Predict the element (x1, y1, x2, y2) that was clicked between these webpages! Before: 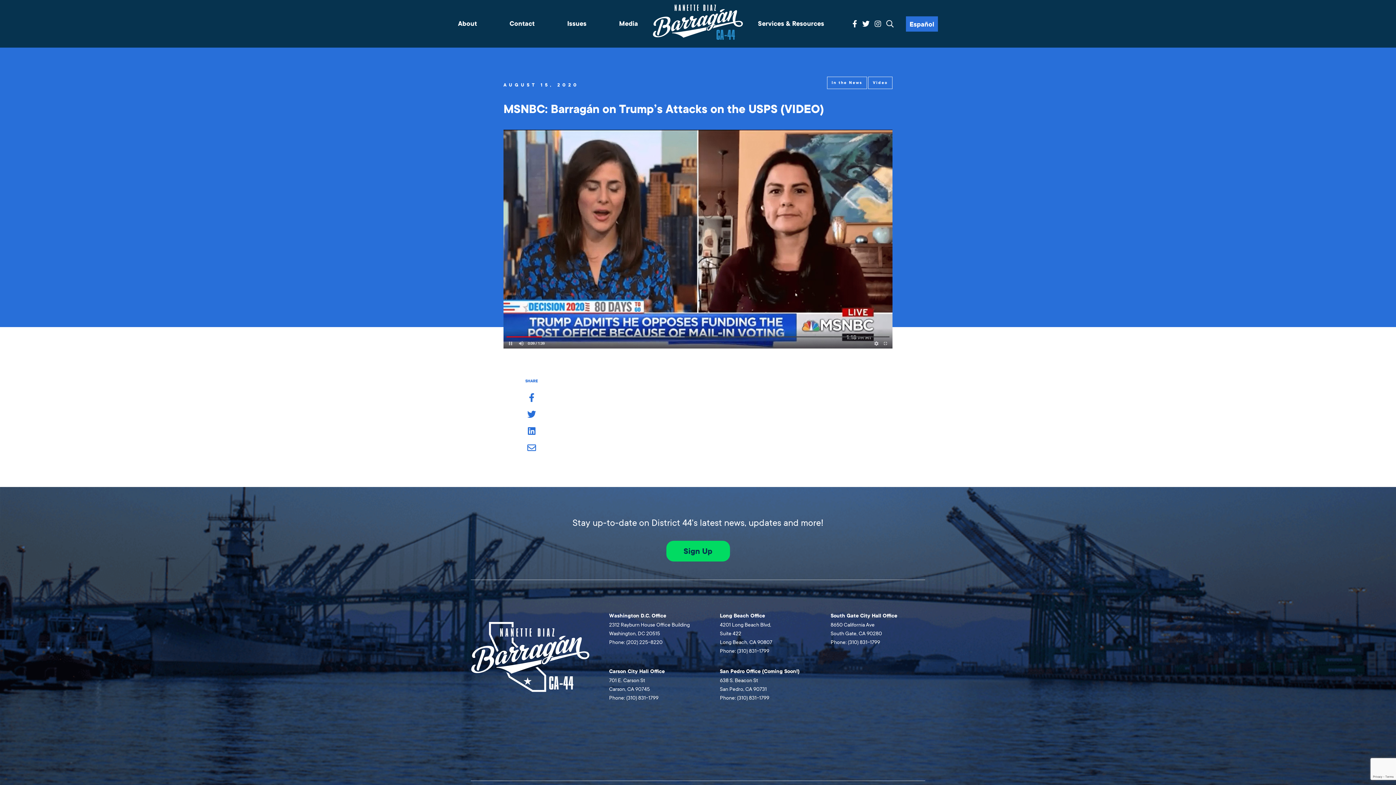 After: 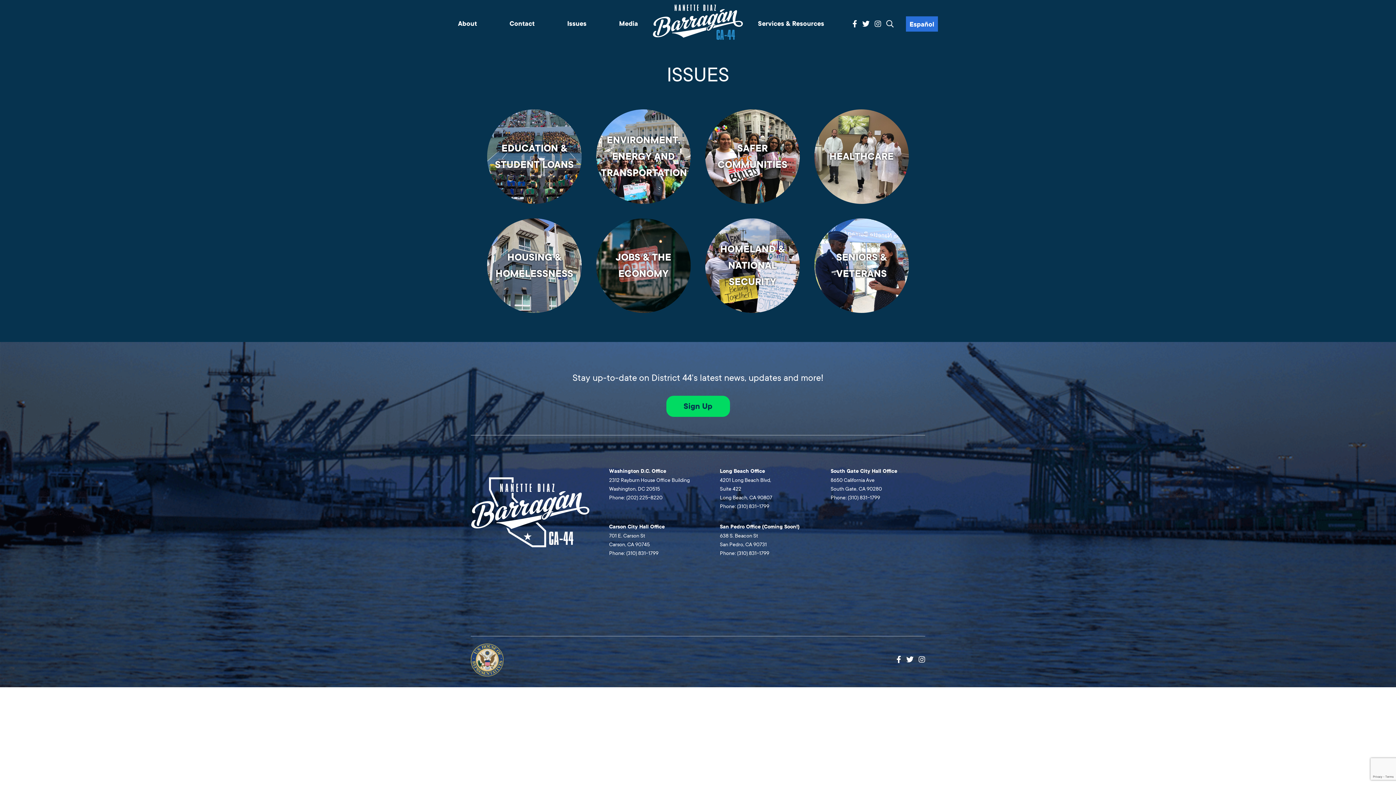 Action: bbox: (567, 19, 586, 27) label: Issues